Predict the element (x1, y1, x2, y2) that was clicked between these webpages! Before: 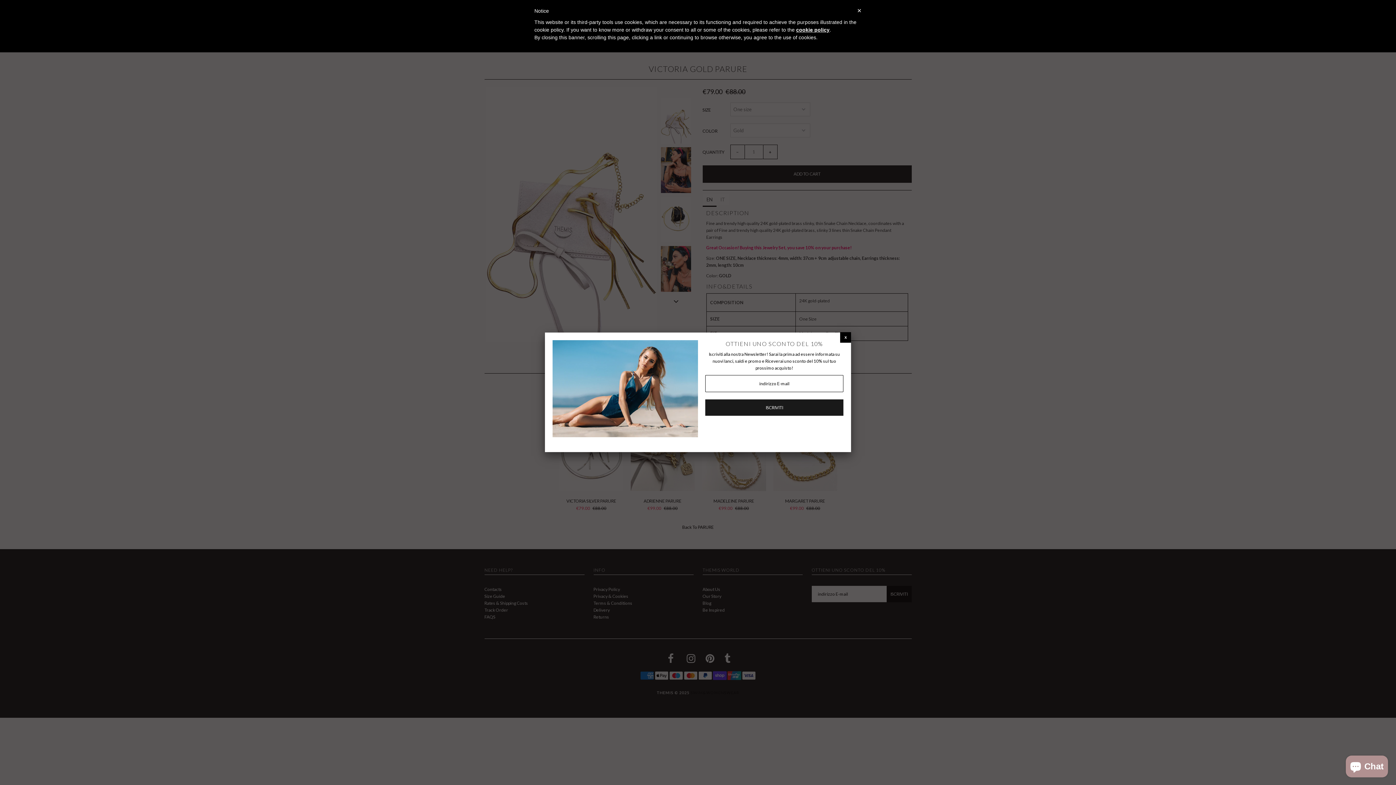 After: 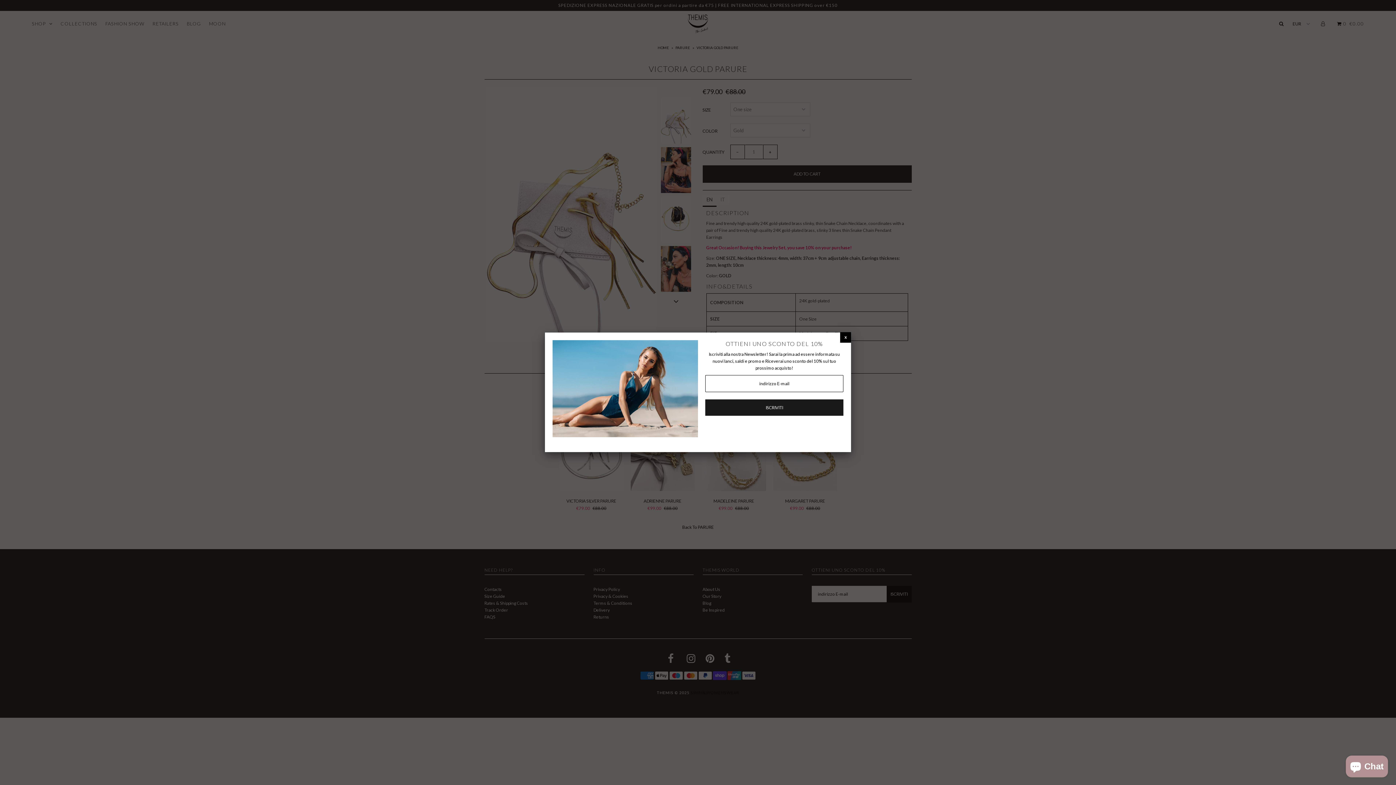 Action: bbox: (763, 430, 772, 436)